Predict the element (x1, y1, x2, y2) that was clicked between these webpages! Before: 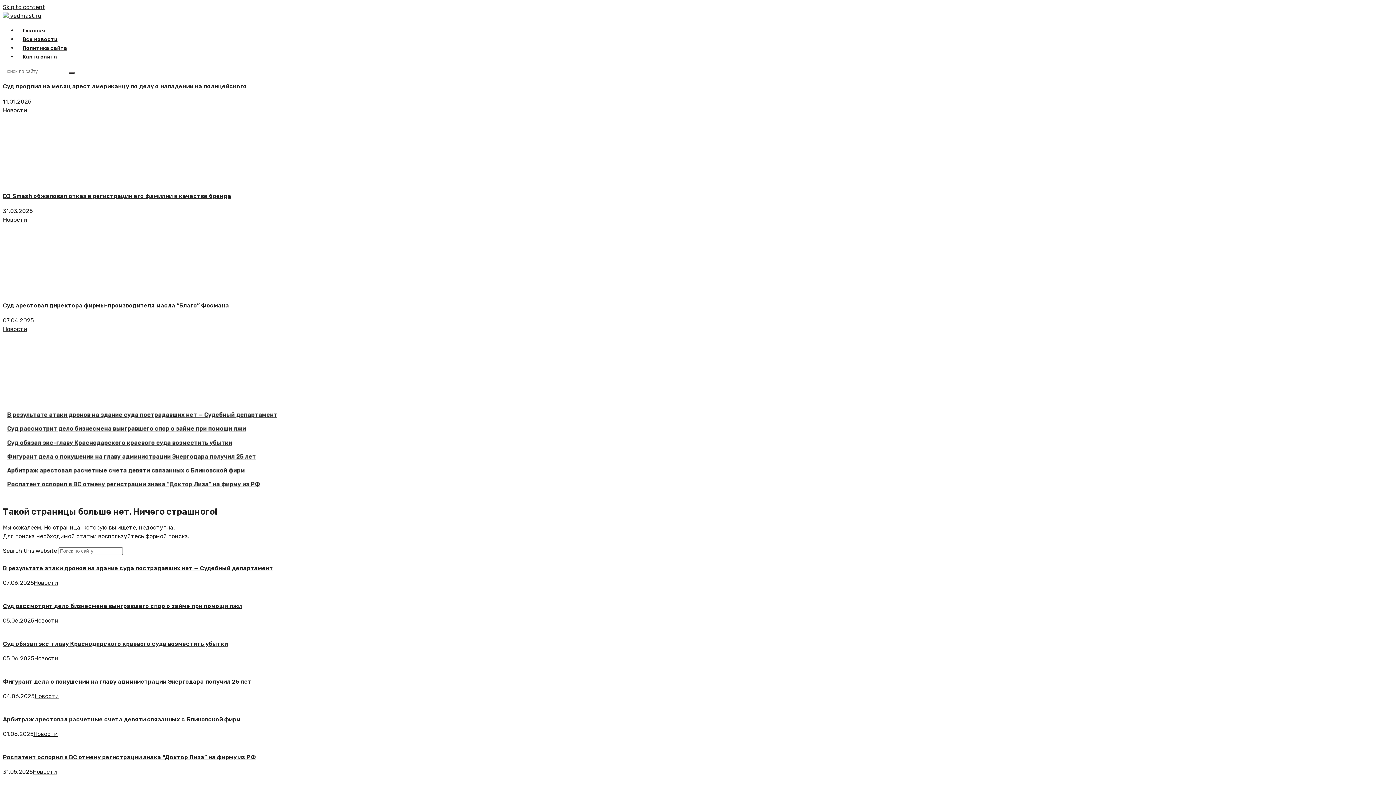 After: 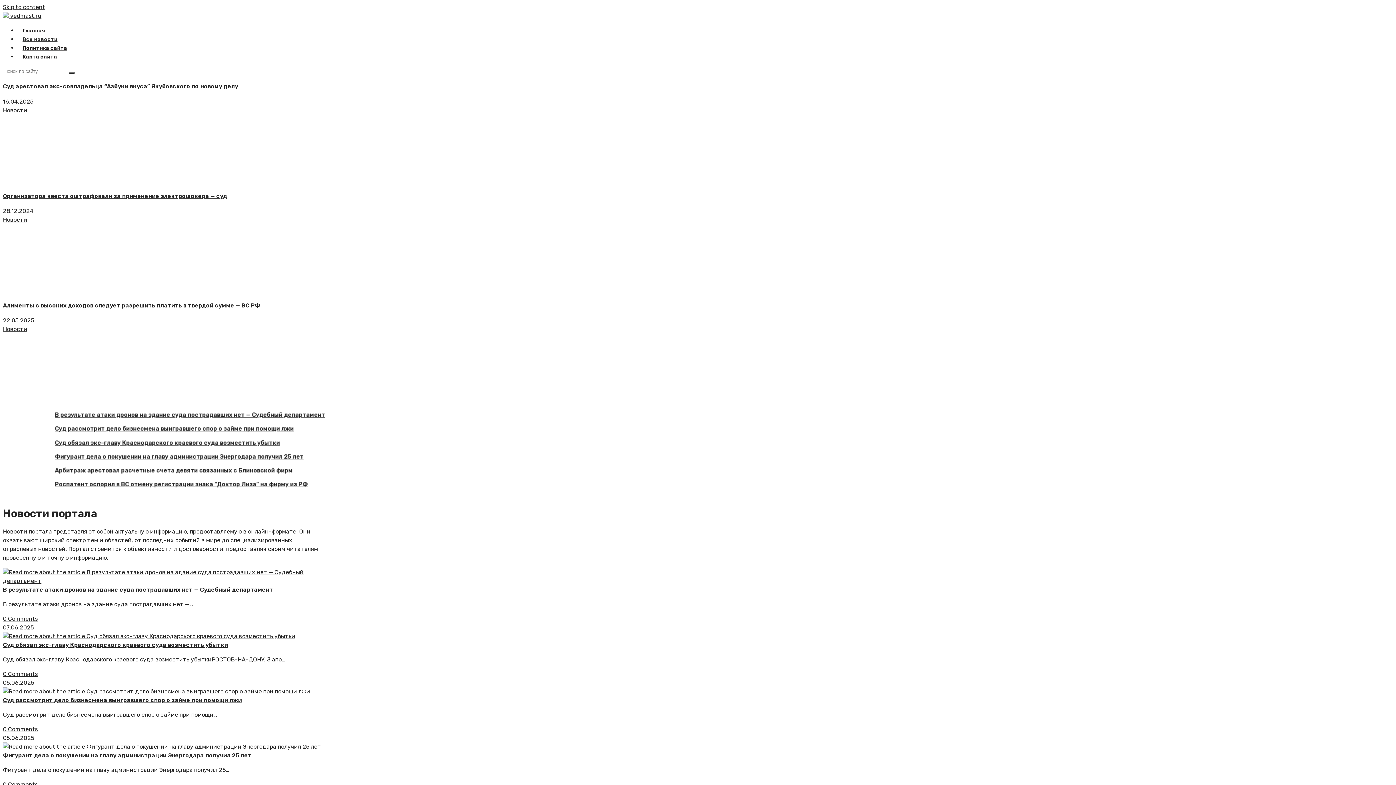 Action: bbox: (33, 579, 58, 586) label: Новости